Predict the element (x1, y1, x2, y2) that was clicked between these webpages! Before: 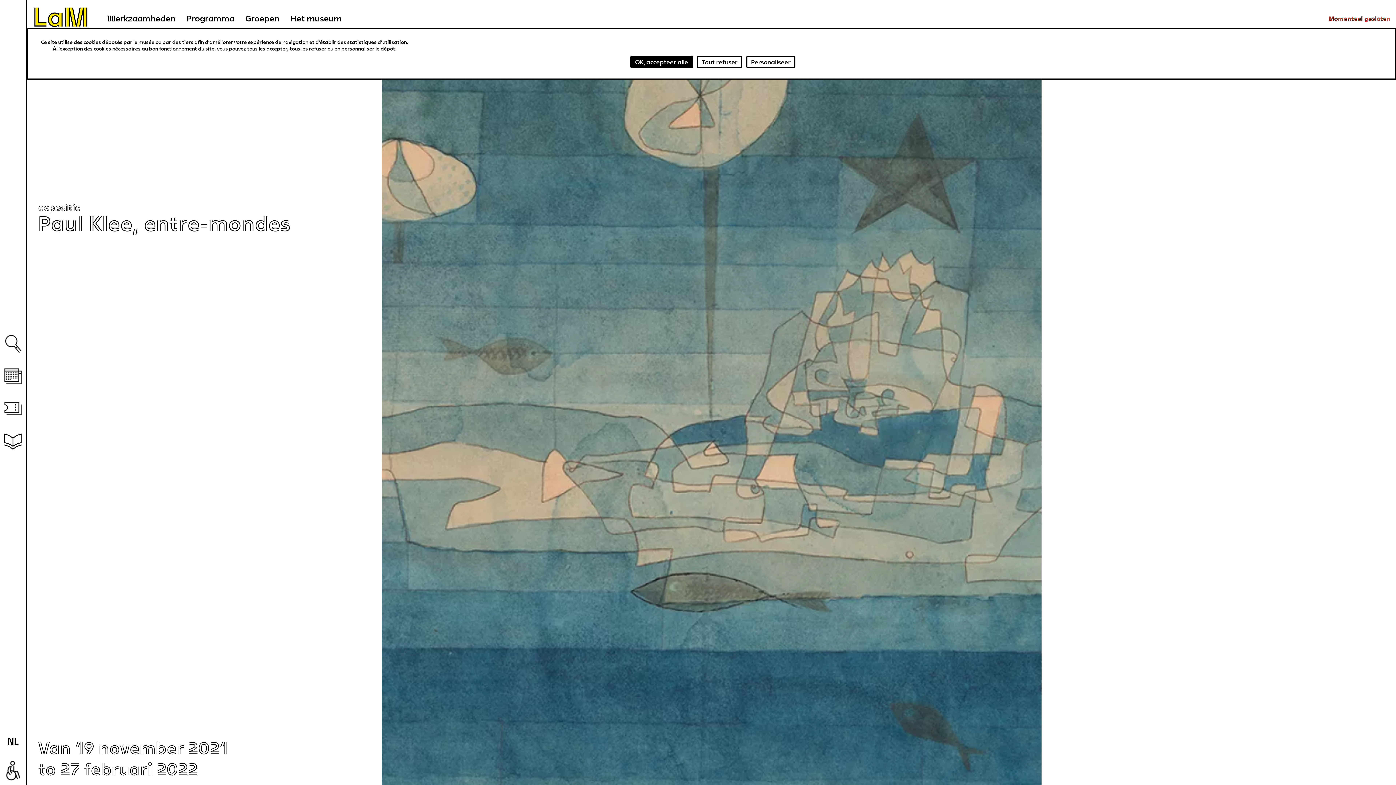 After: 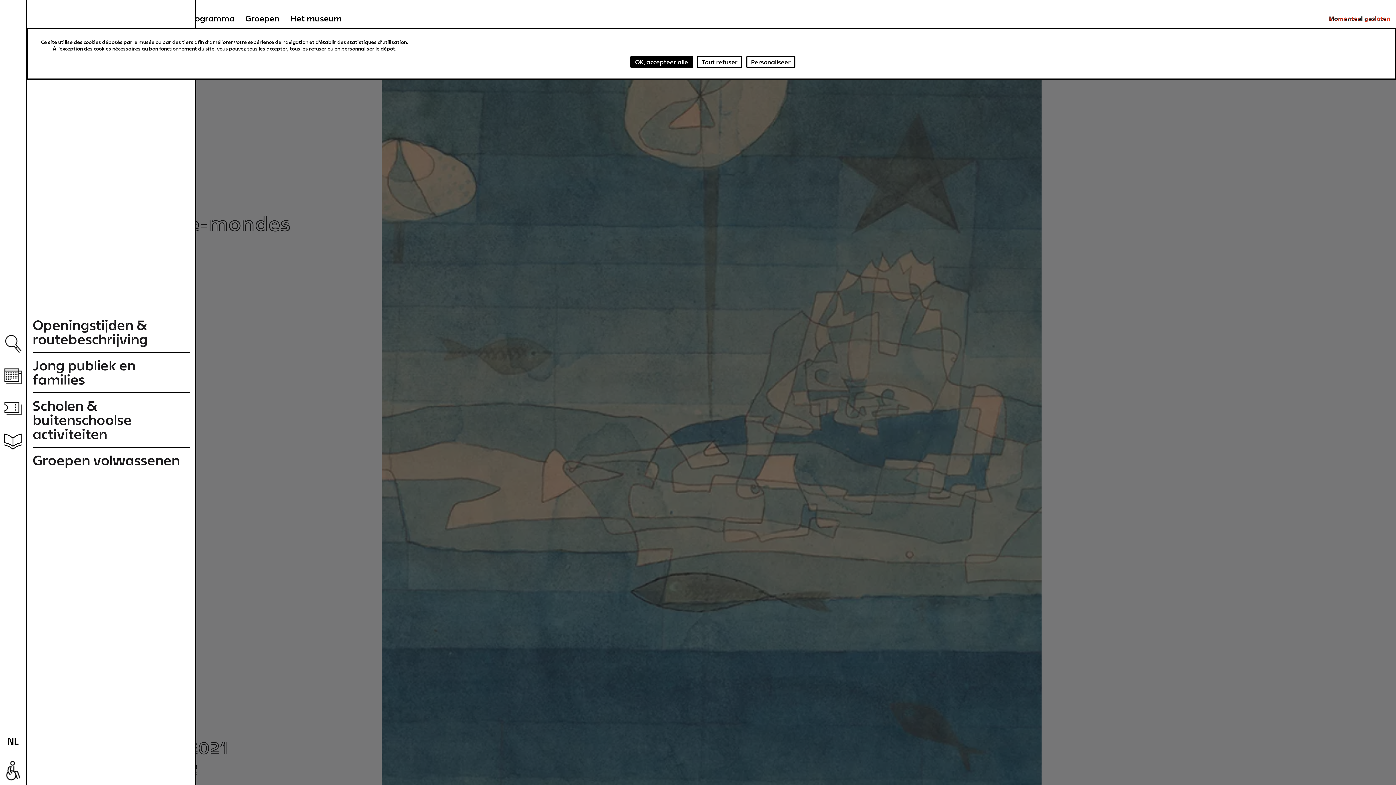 Action: label: Informatie bbox: (0, 425, 26, 458)